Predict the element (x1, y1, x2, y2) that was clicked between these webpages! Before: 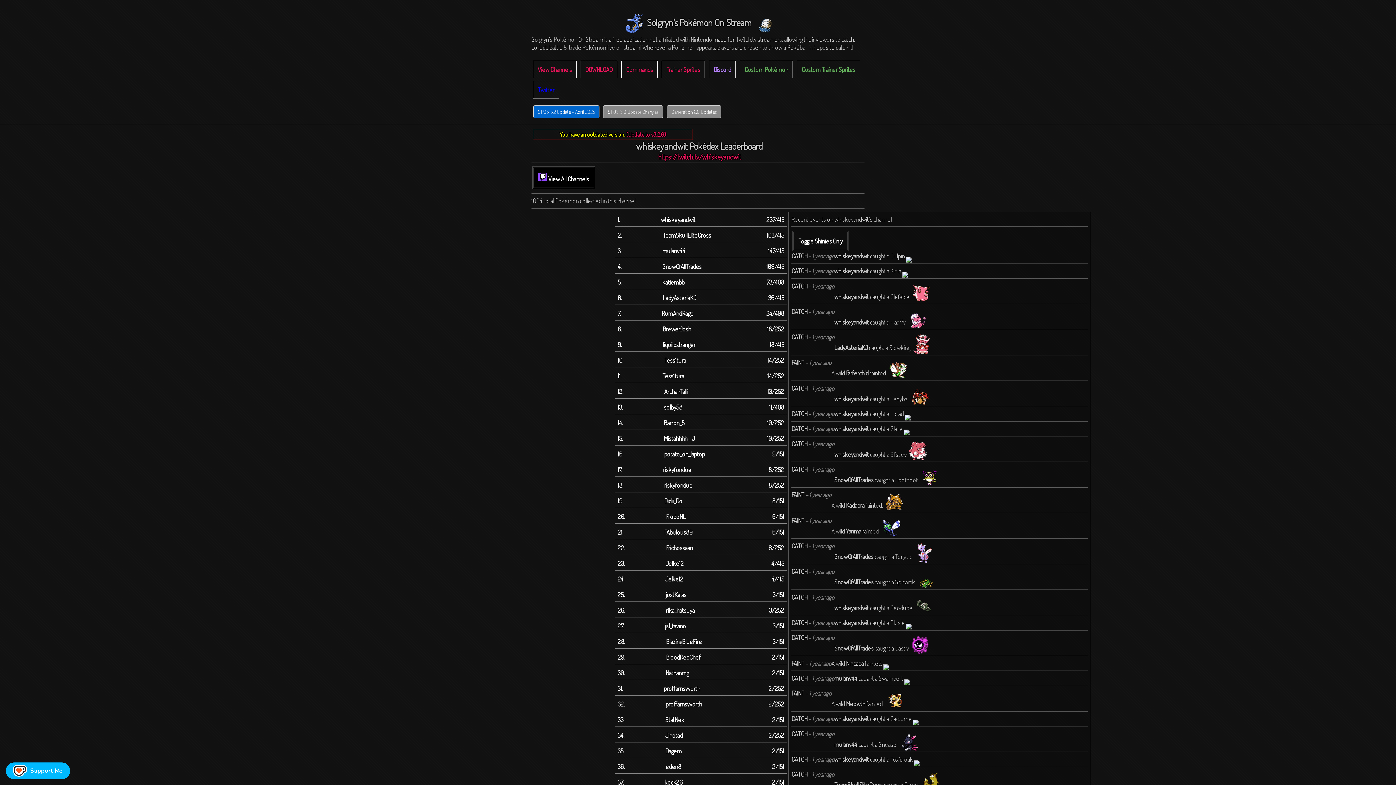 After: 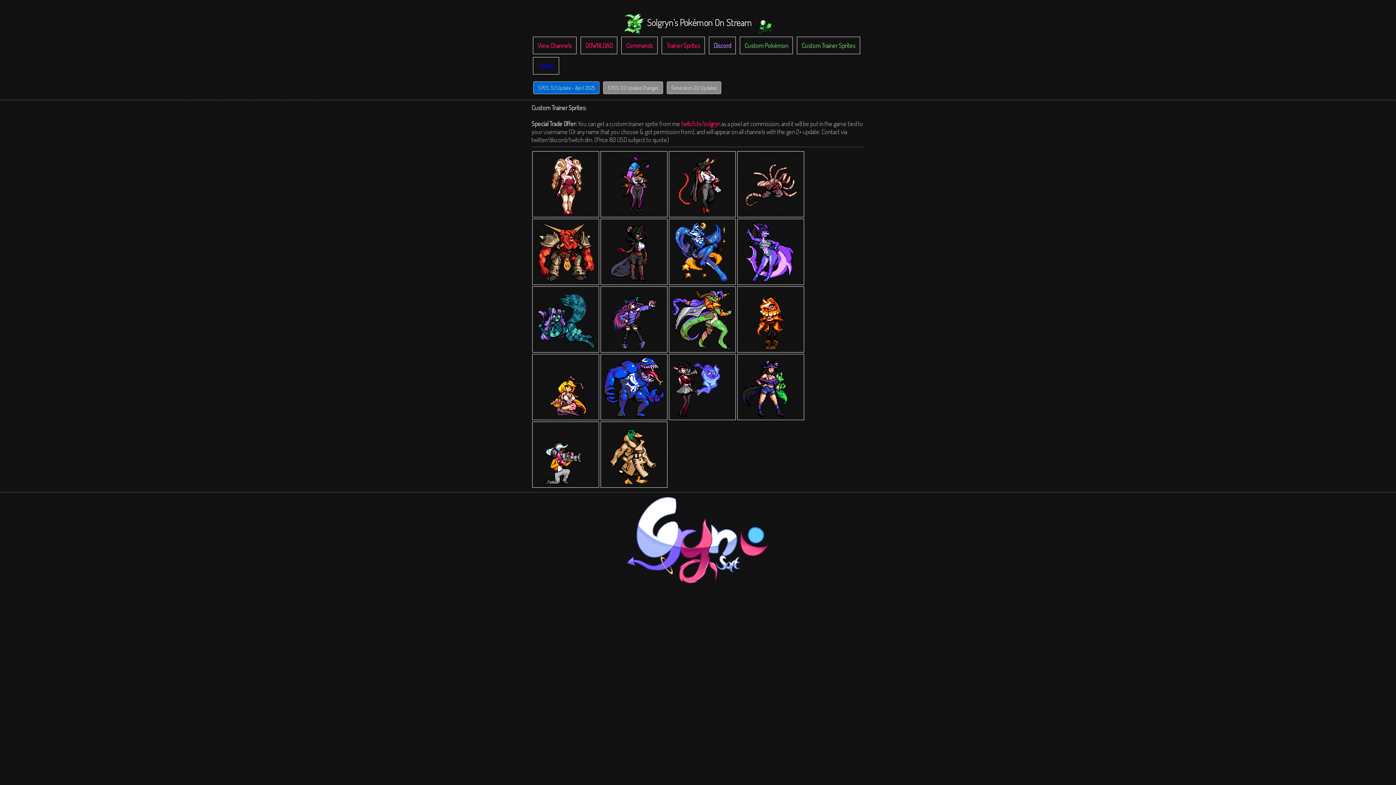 Action: bbox: (795, 65, 861, 73) label: Custom Trainer Sprites